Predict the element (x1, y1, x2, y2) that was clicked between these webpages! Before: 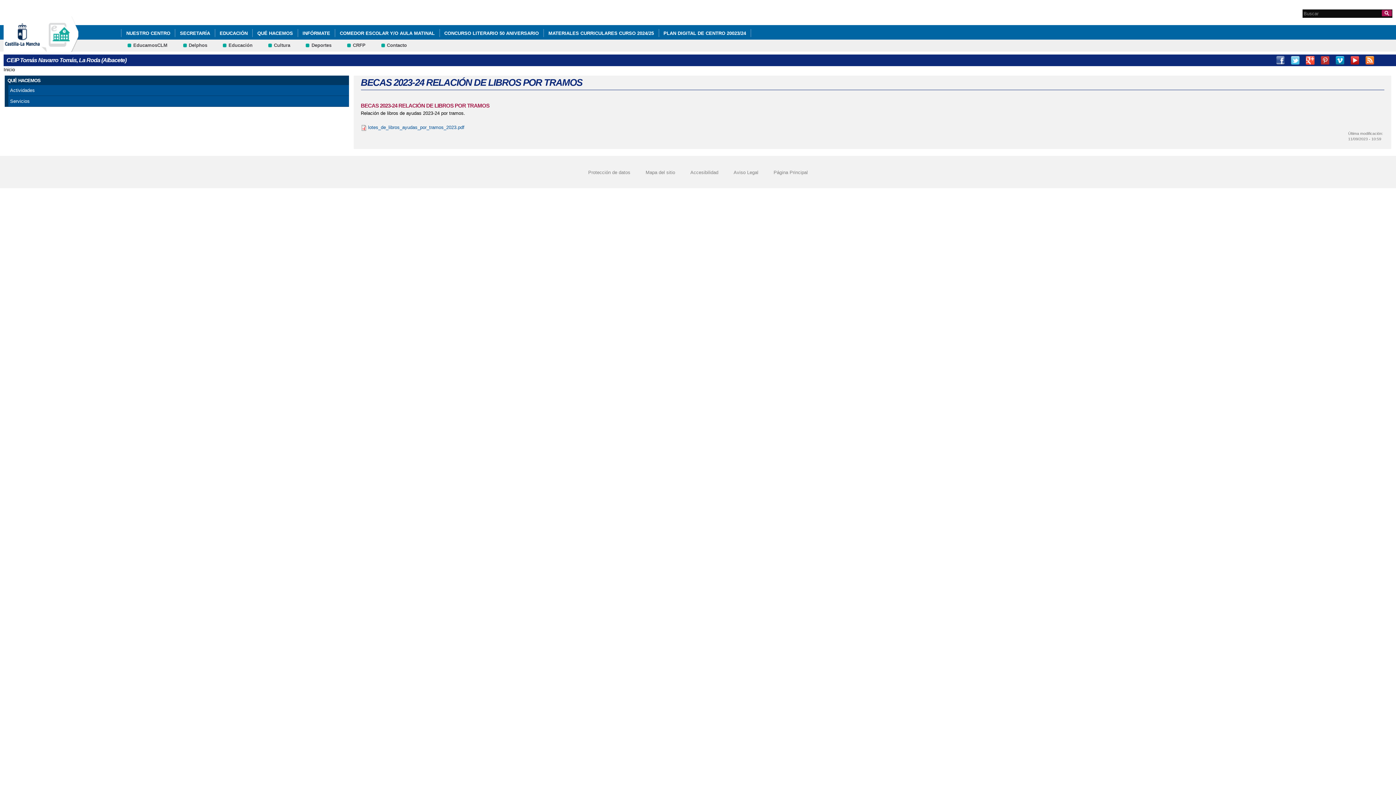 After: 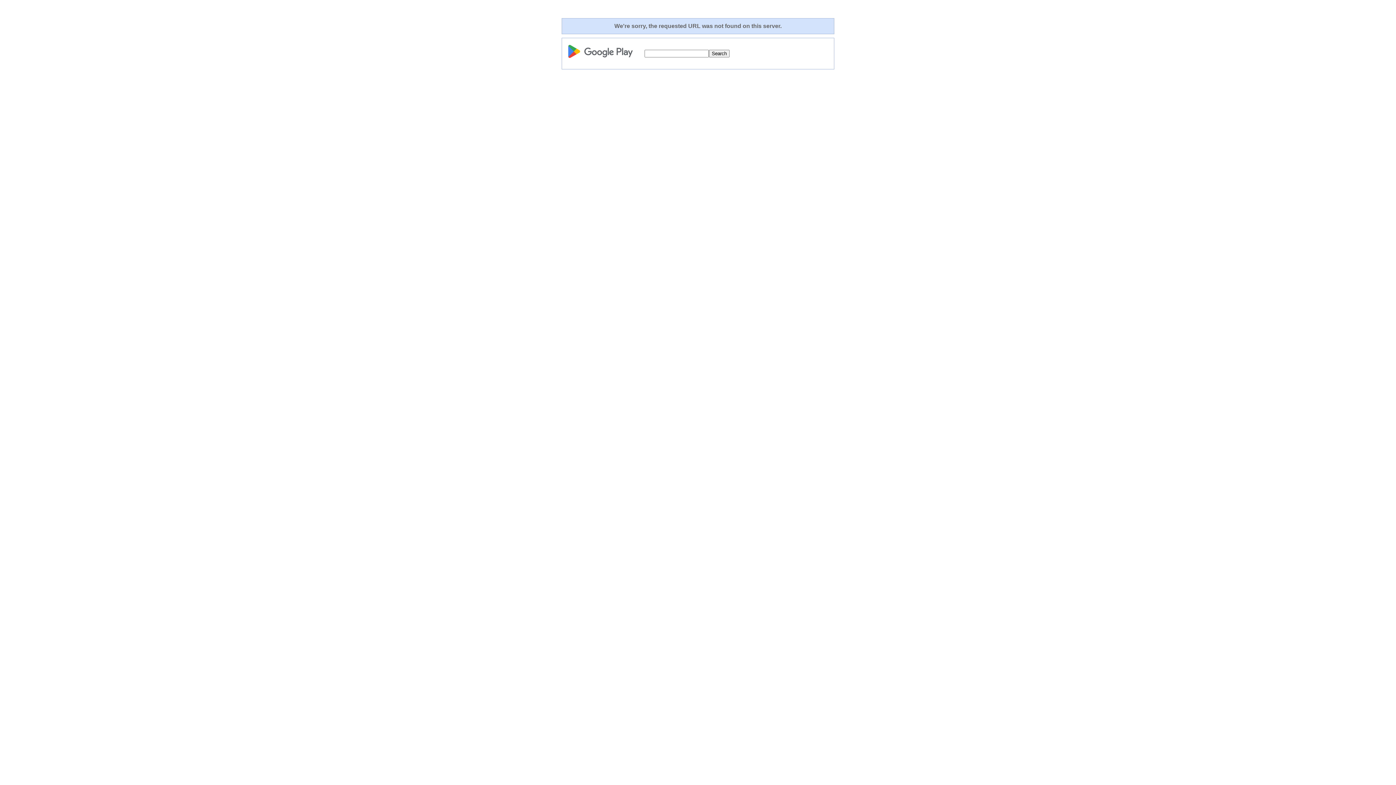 Action: label: App Tomas Navarro bbox: (1380, 55, 1389, 64)